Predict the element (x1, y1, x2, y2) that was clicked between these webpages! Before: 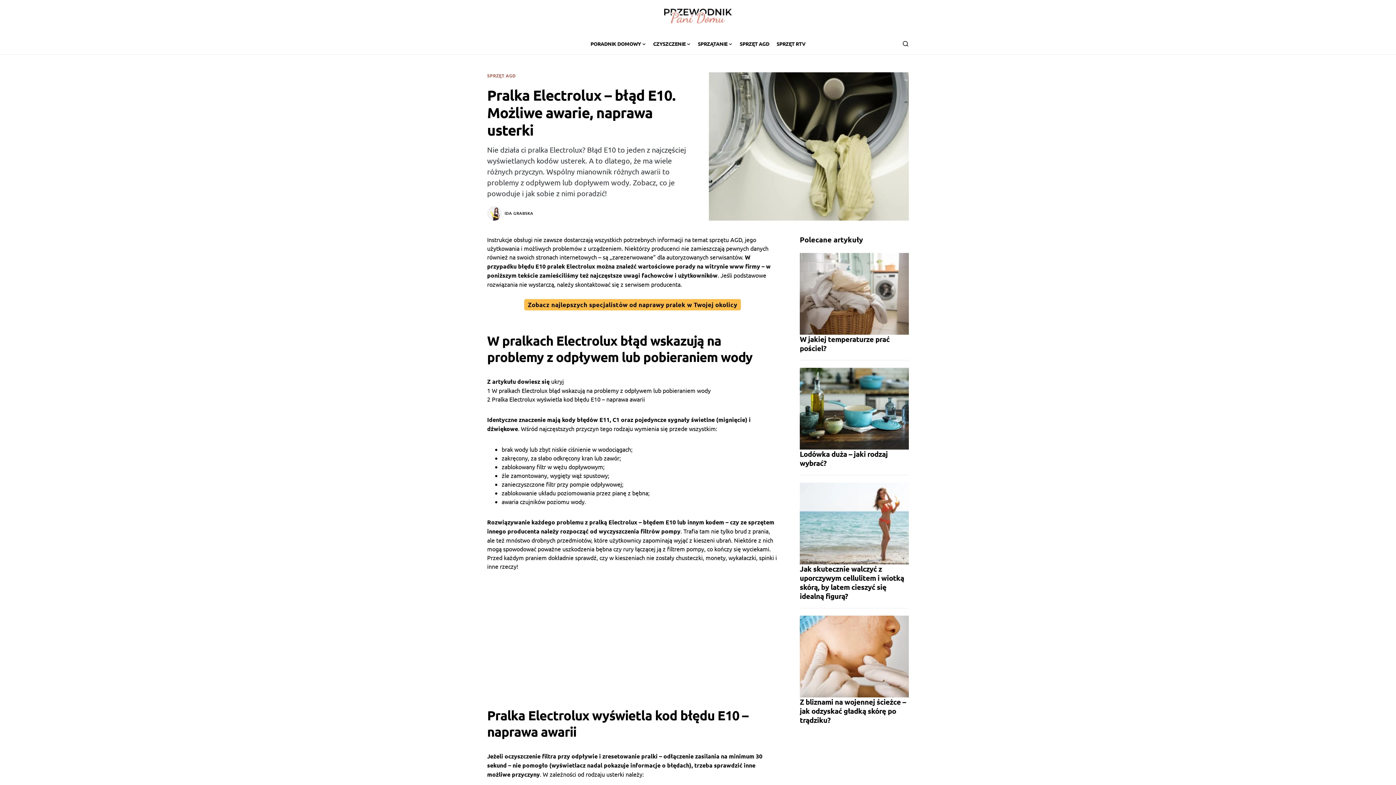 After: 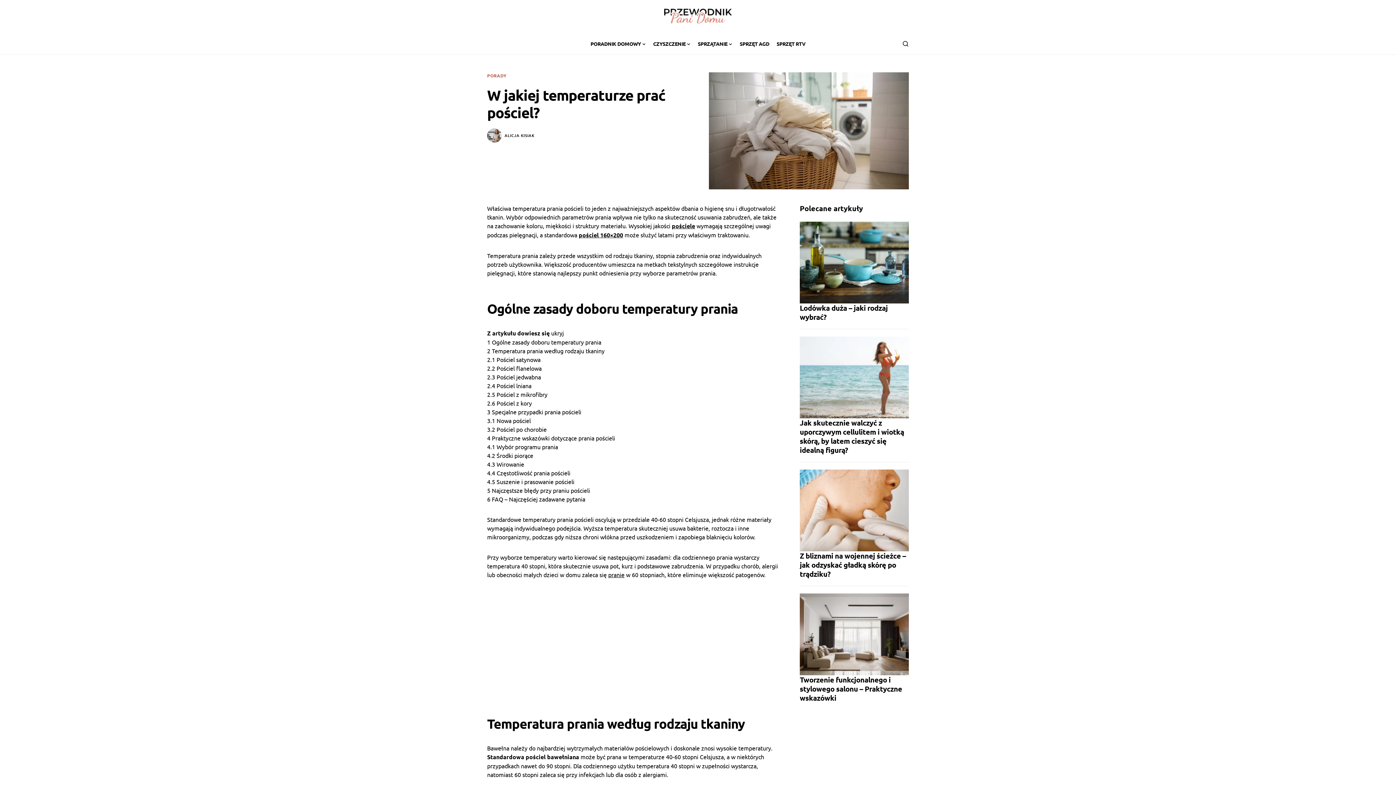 Action: bbox: (800, 290, 909, 296)